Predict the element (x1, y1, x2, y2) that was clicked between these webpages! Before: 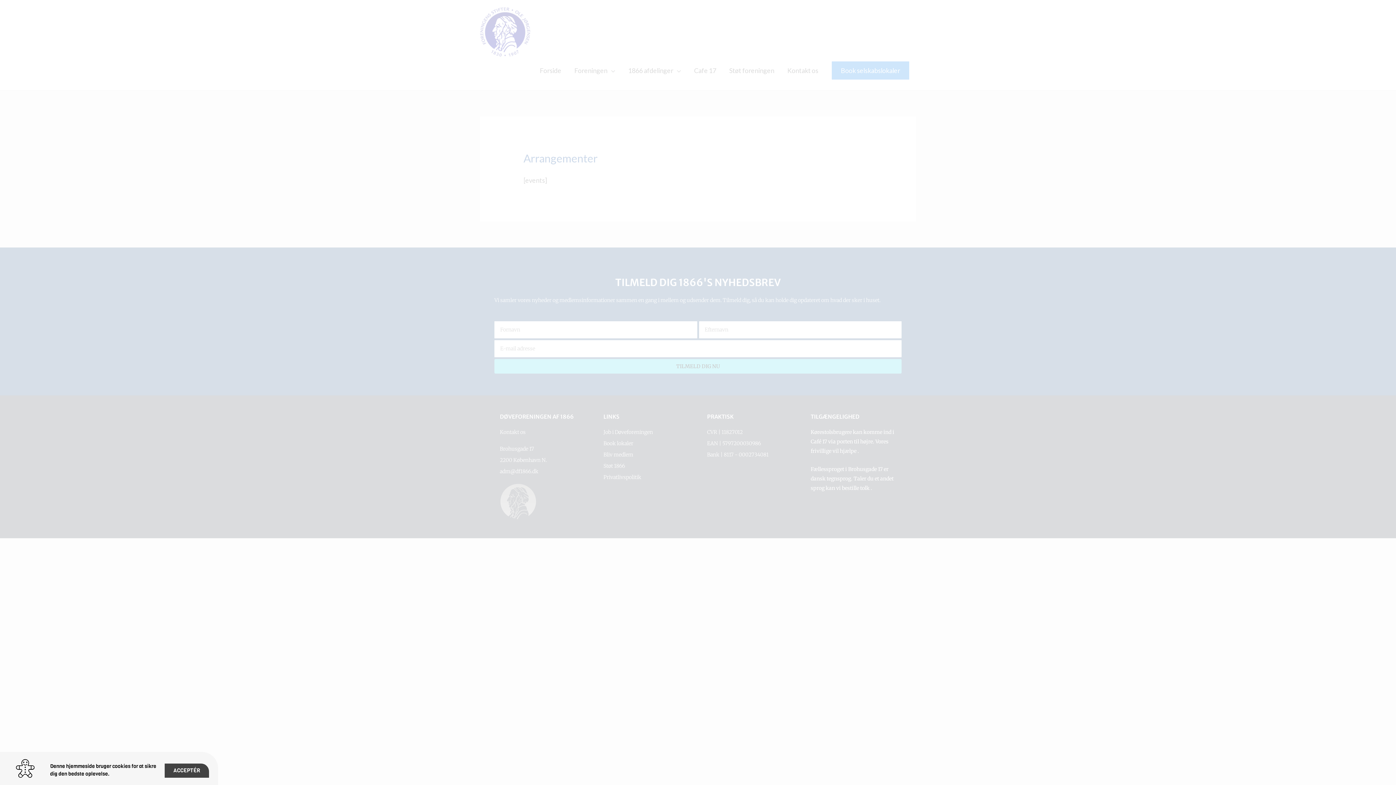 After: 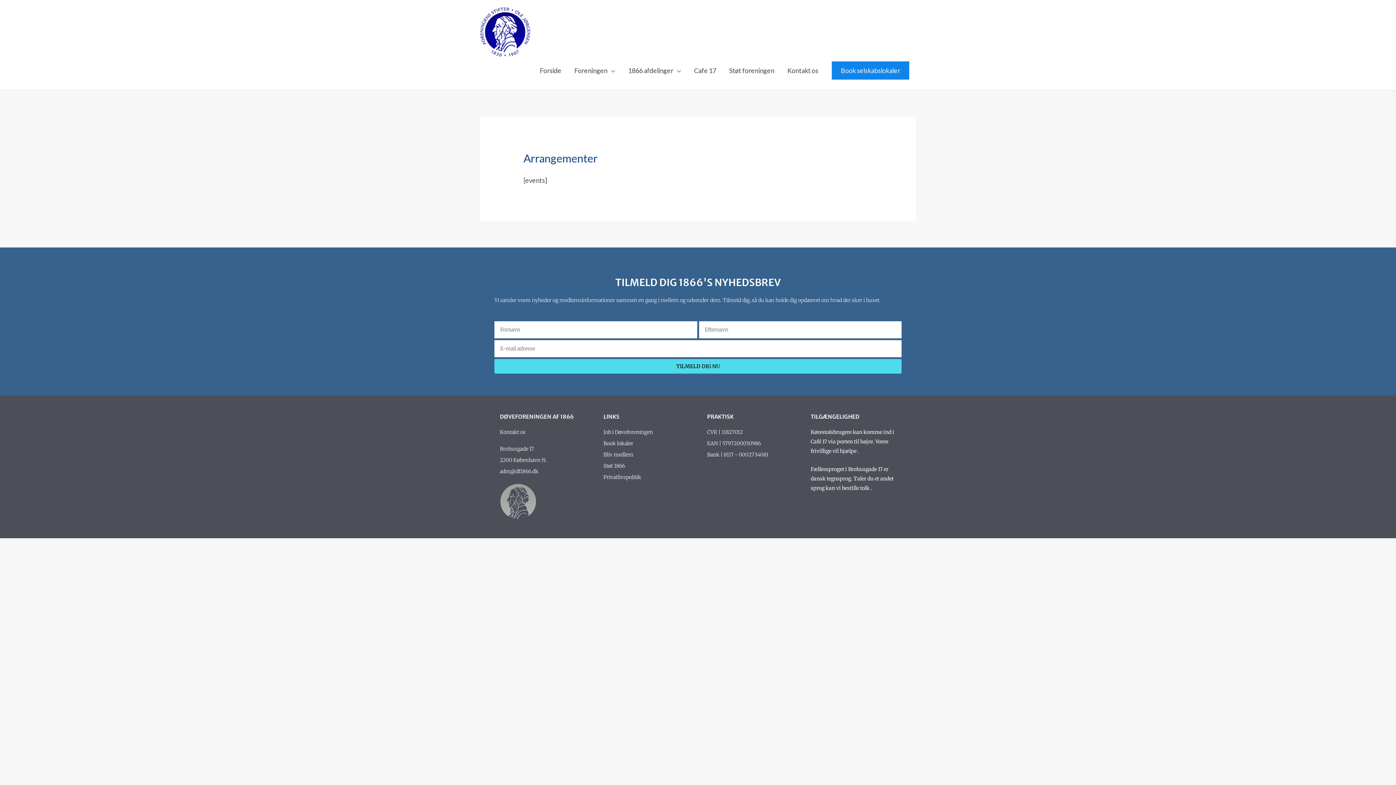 Action: label: ACCEPTÉR bbox: (164, 764, 209, 778)